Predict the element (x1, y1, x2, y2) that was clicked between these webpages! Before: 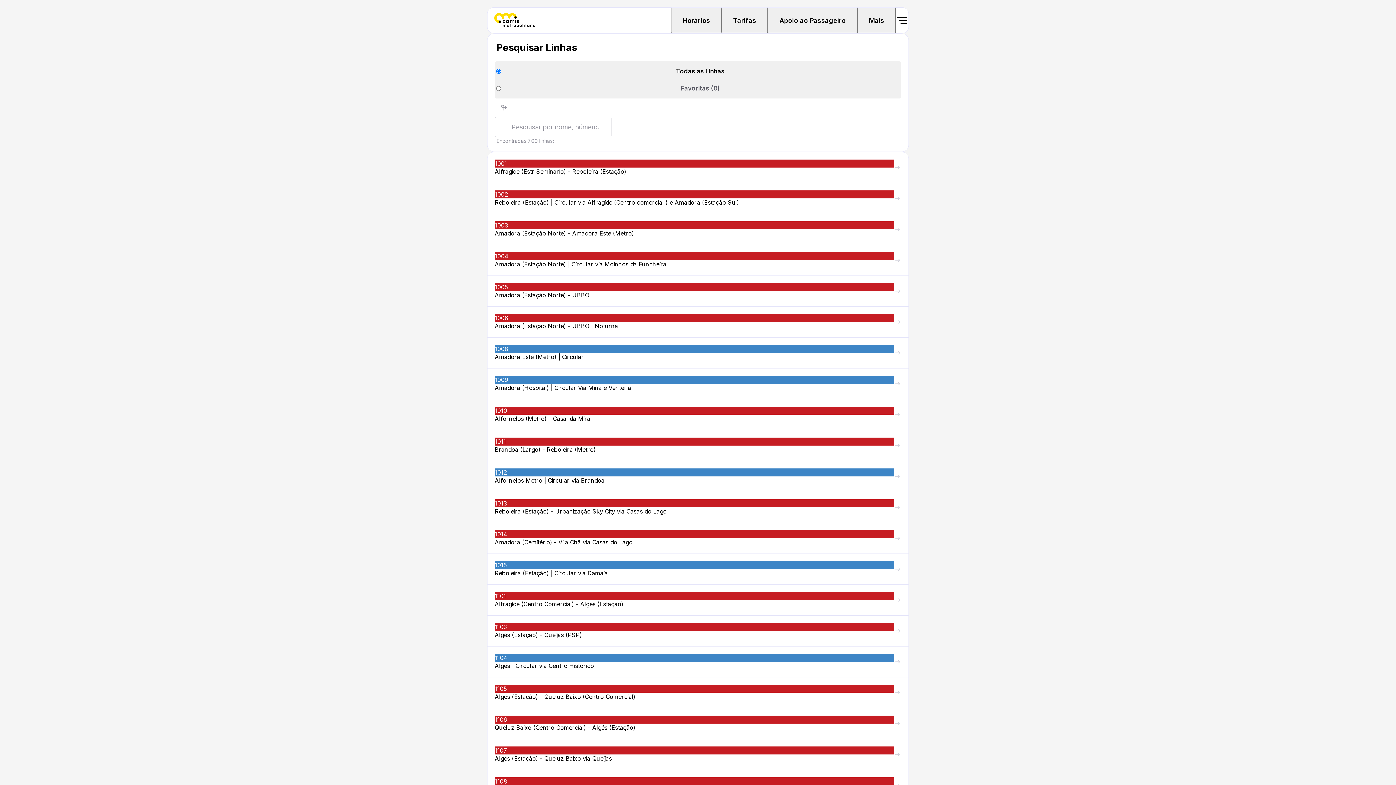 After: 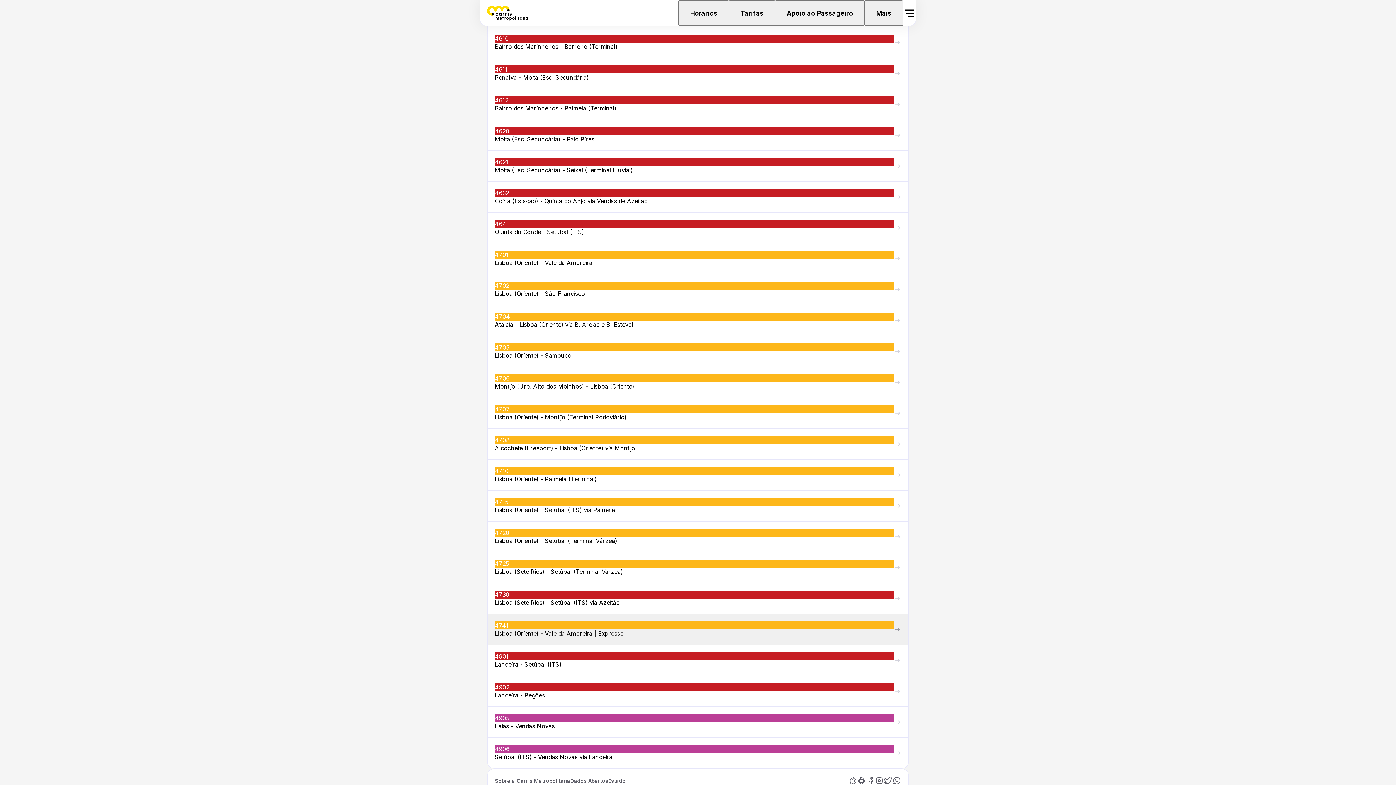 Action: bbox: (875, 324, 884, 332)